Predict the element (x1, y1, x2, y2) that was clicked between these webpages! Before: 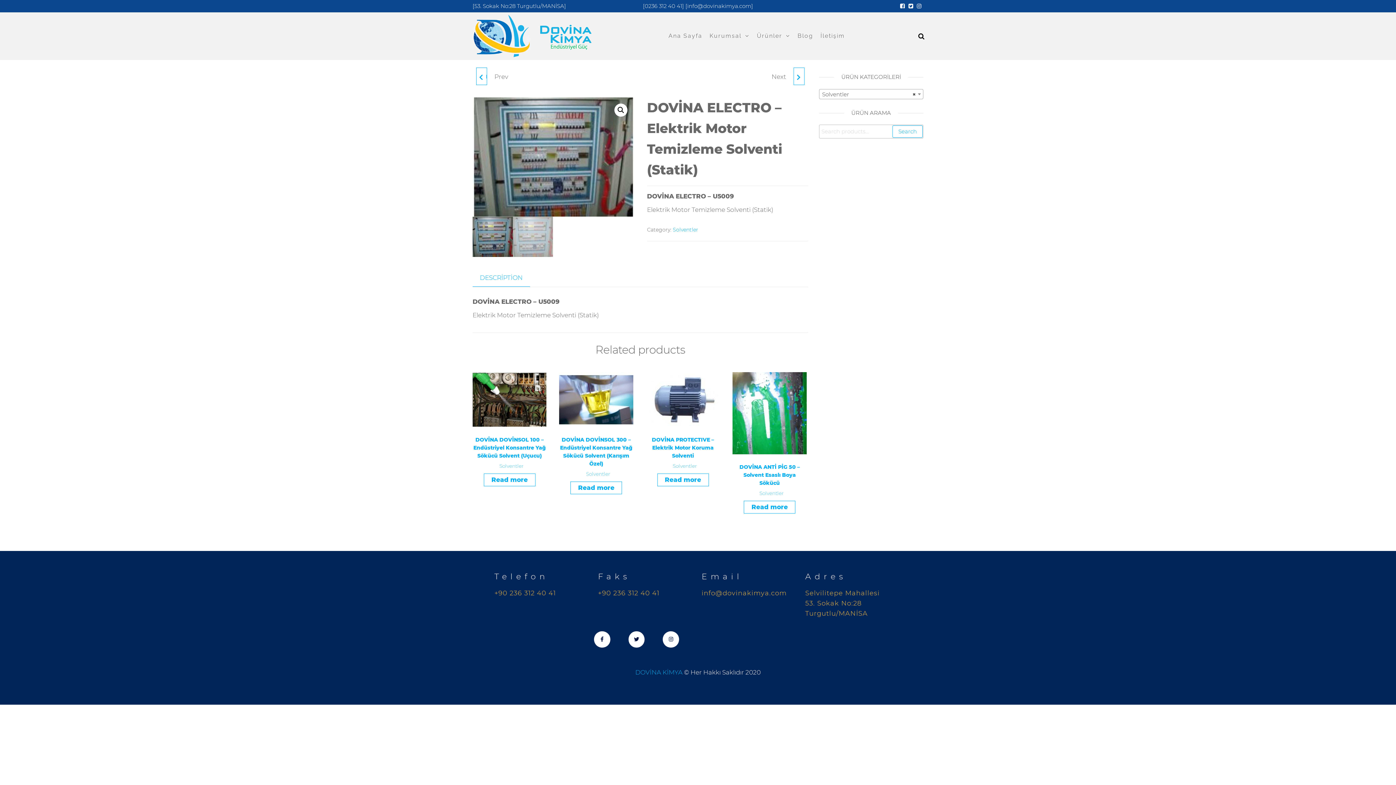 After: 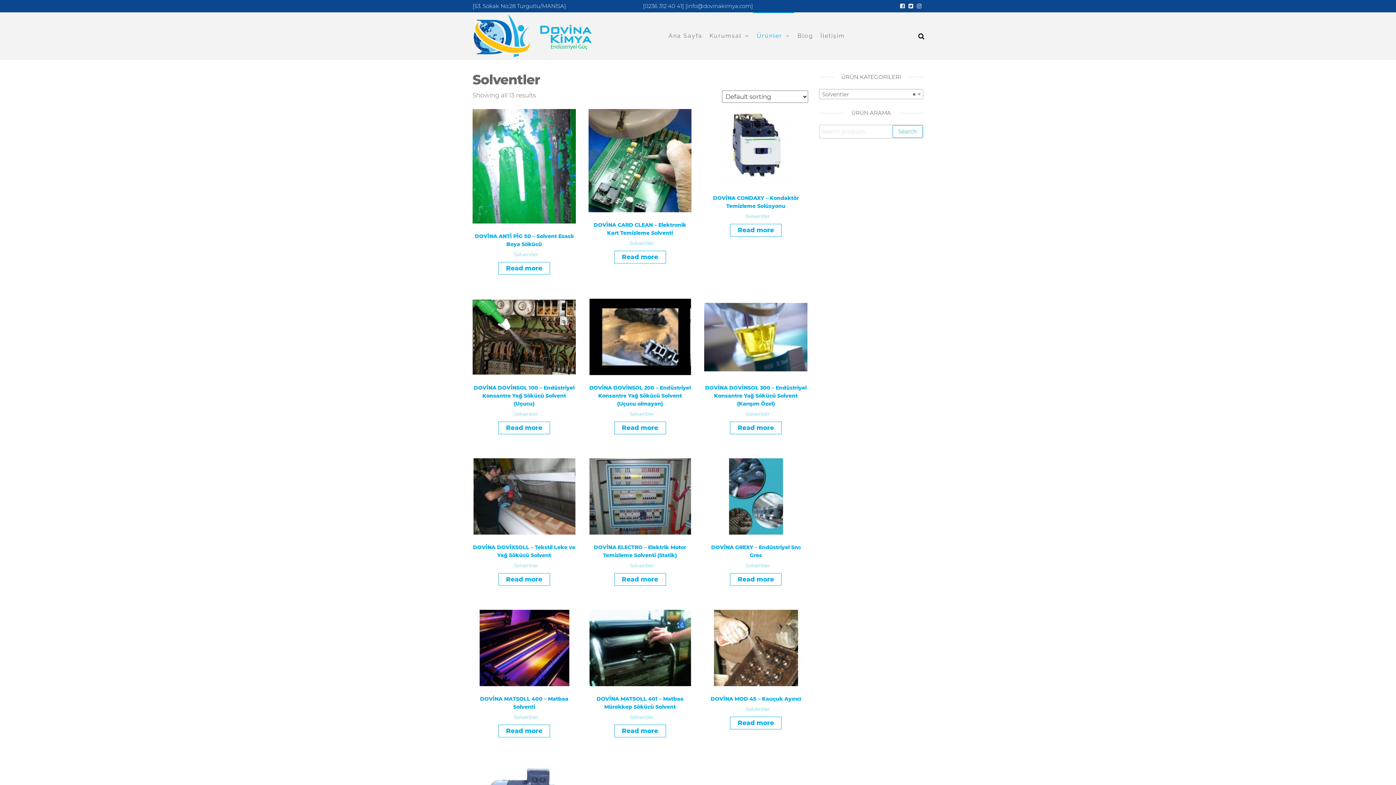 Action: label: Solventler bbox: (499, 463, 523, 469)